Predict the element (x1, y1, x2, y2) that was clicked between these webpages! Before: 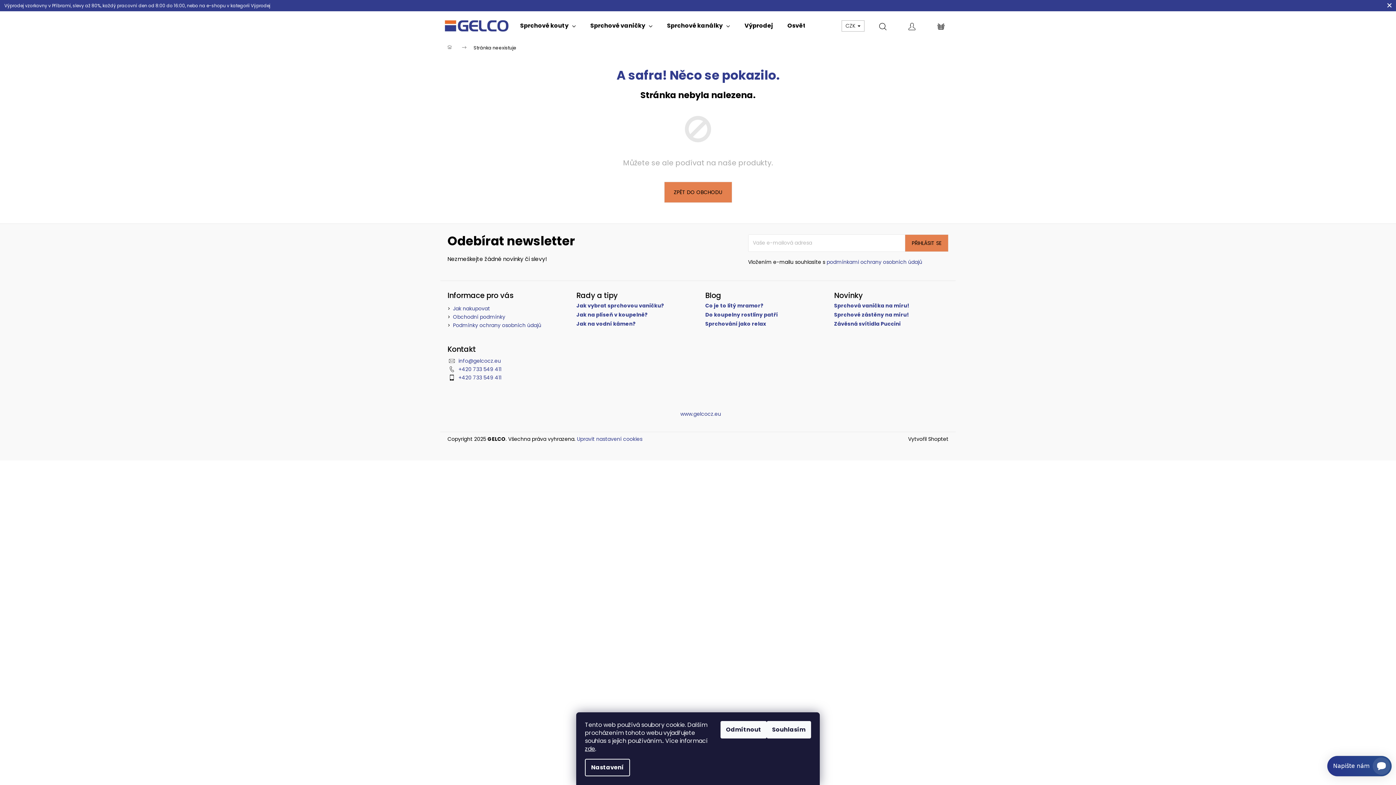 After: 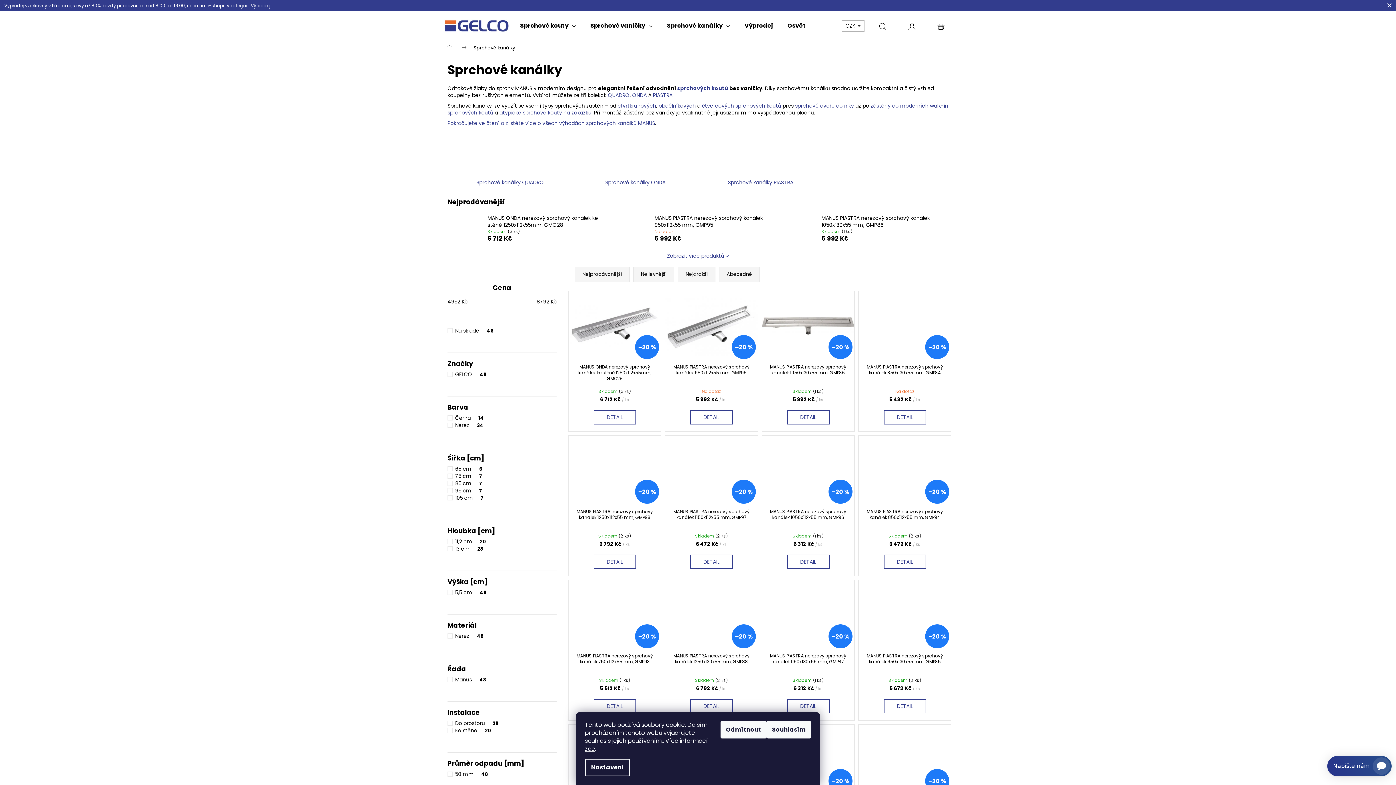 Action: bbox: (660, 11, 737, 40) label: Sprchové kanálky